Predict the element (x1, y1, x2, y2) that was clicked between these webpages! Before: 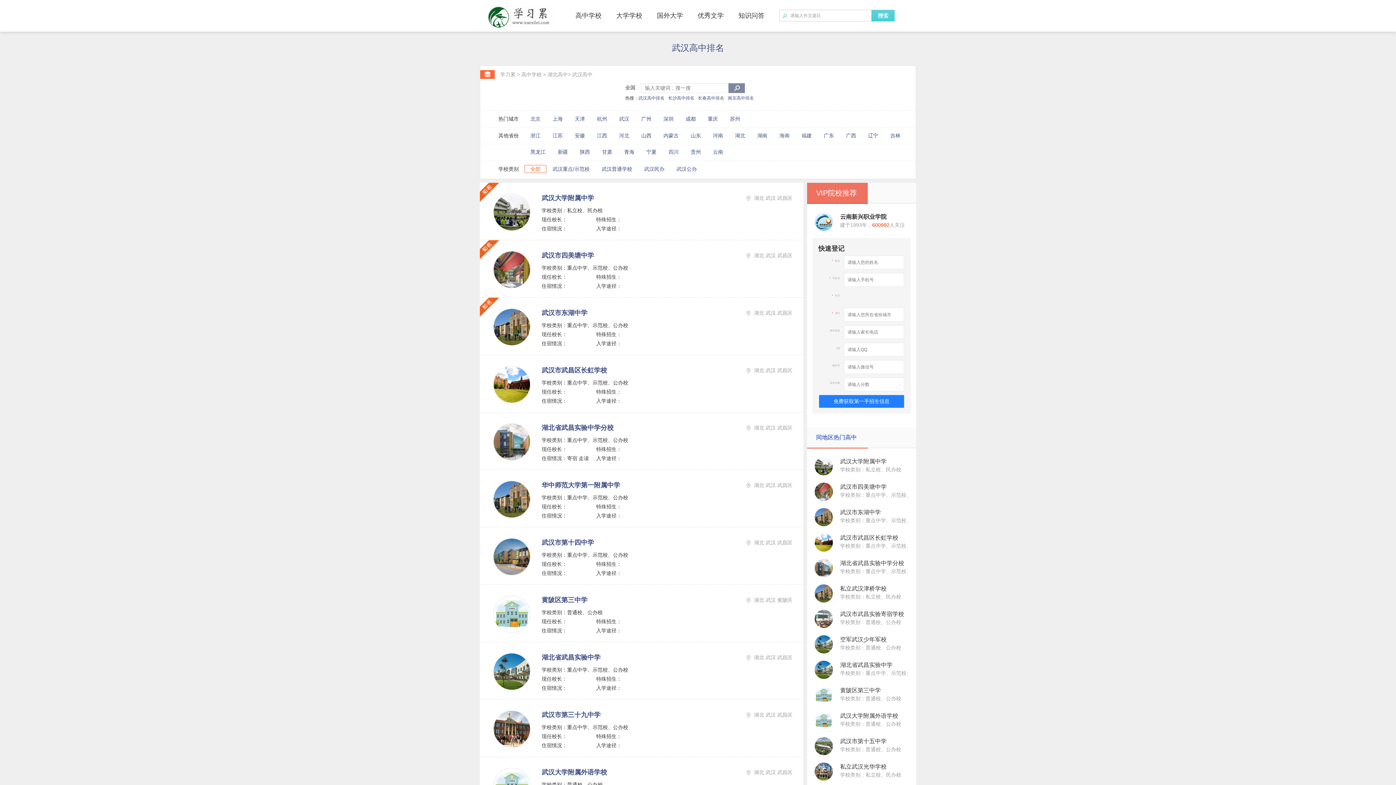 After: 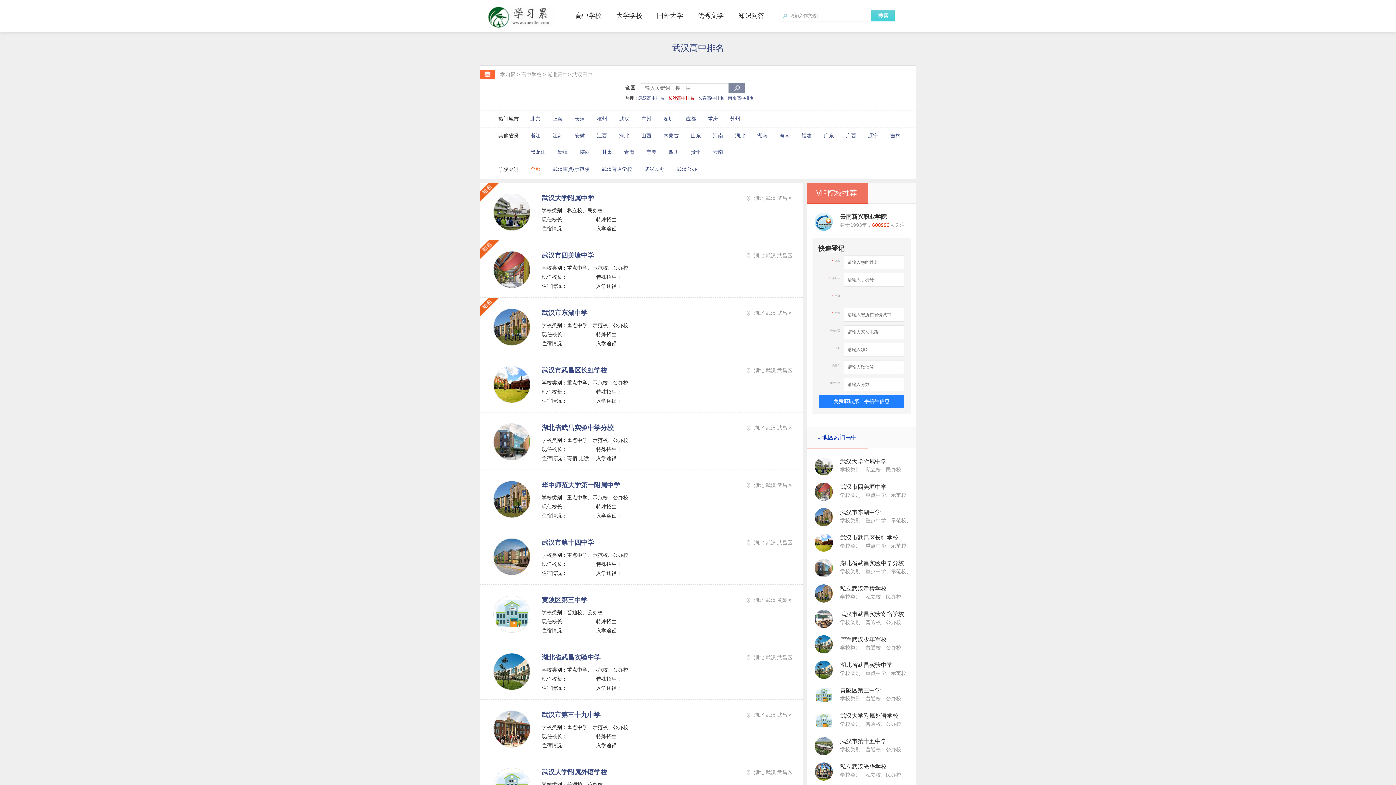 Action: bbox: (668, 95, 694, 100) label: 长沙高中排名